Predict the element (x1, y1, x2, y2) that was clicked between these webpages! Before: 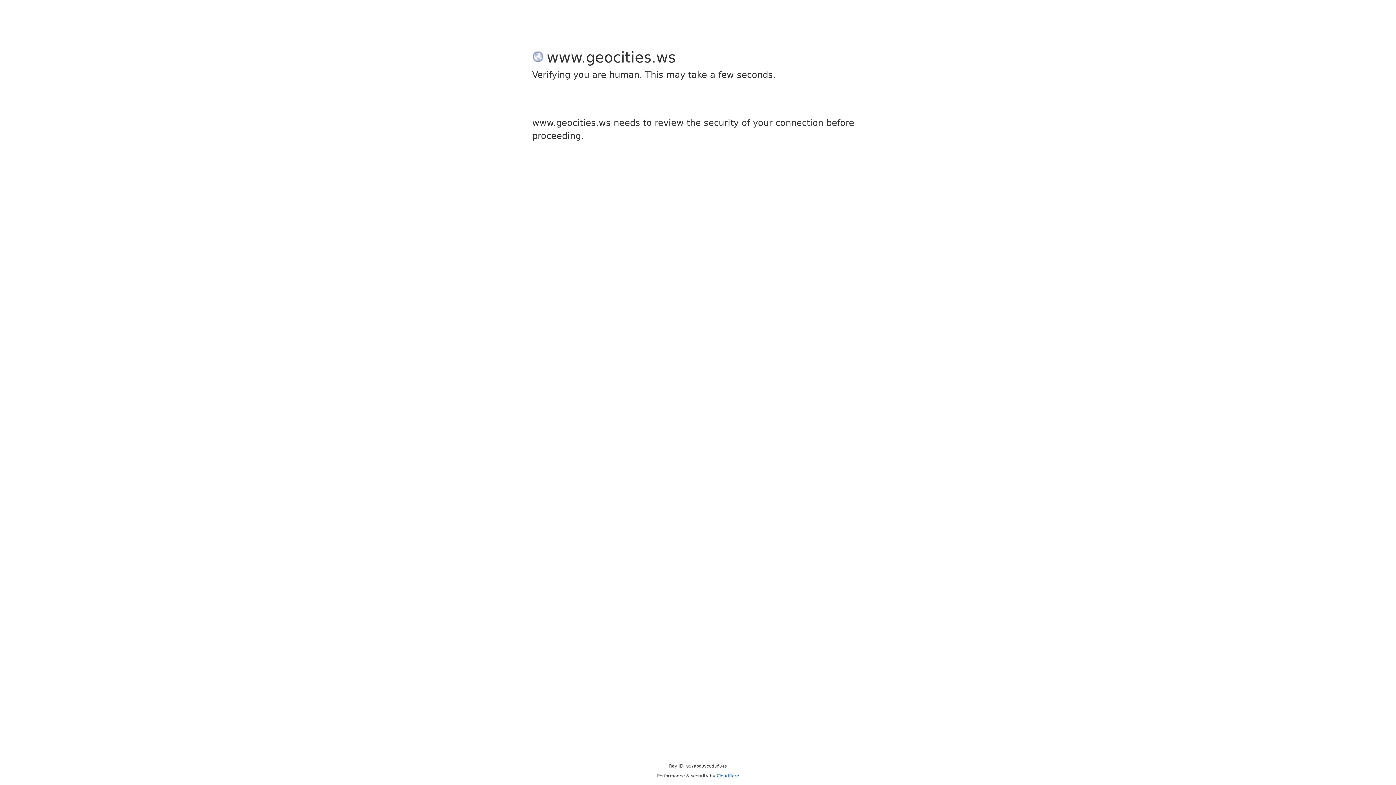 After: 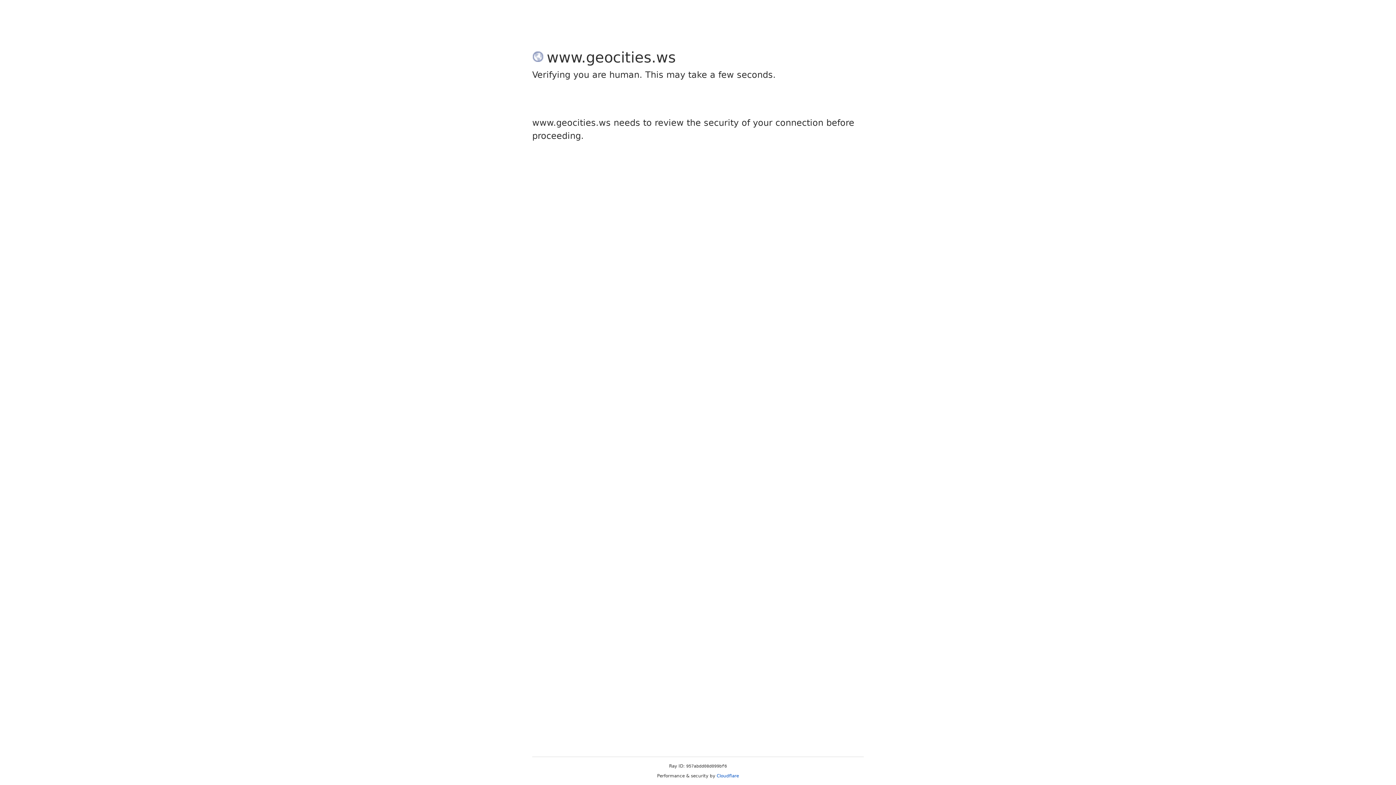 Action: label: Cloudflare bbox: (716, 773, 739, 778)